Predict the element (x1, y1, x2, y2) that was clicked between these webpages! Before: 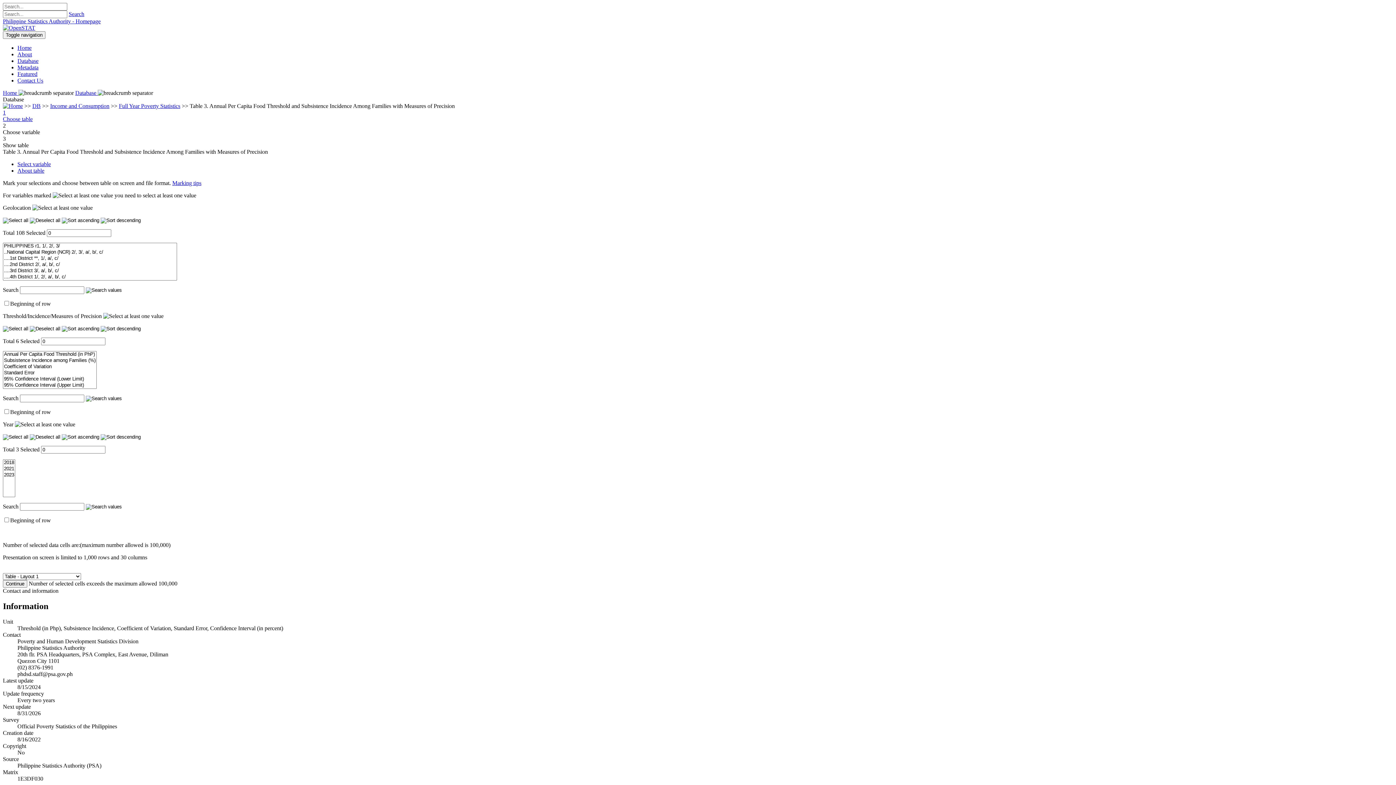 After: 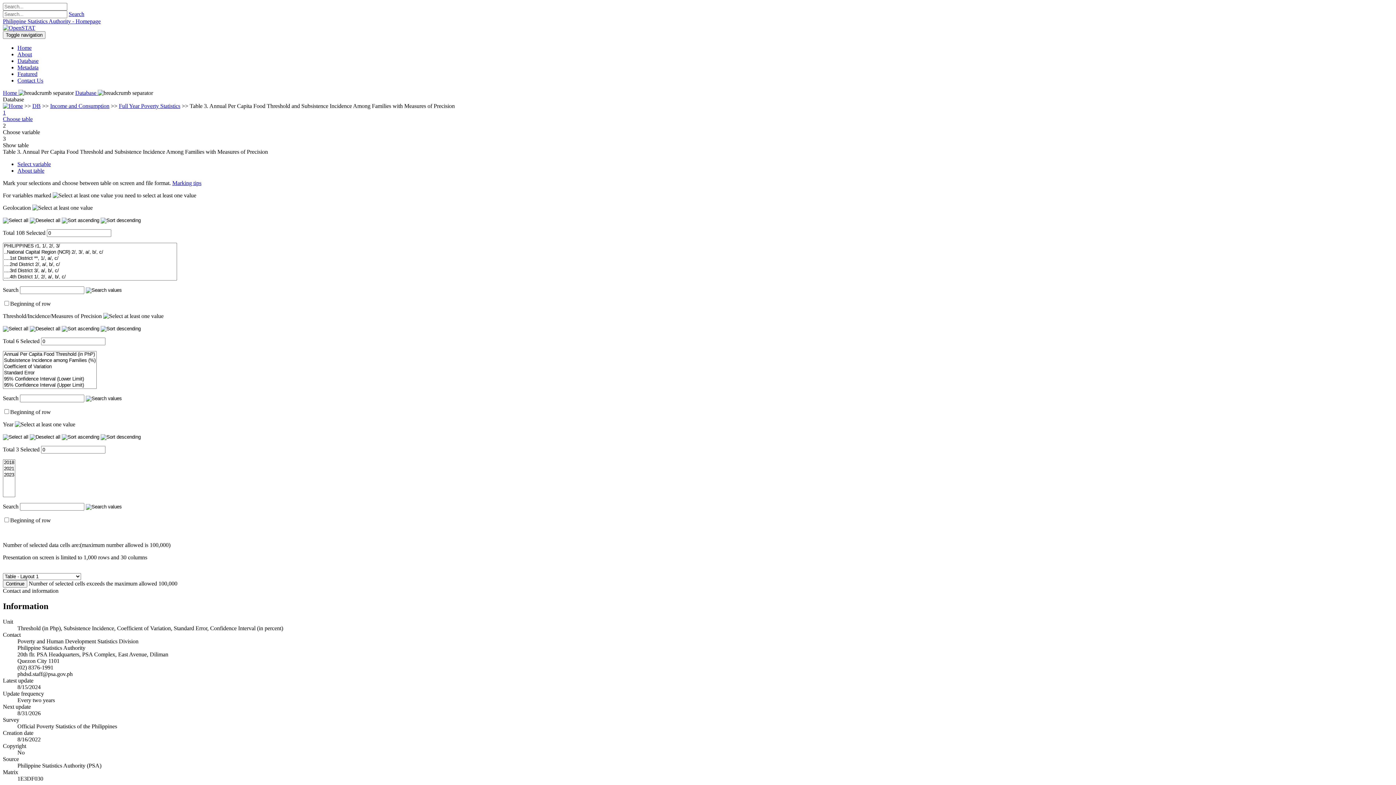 Action: label: Table 3. Annual Per Capita Food Threshold and Subsistence Incidence Among Families with Measures of Precision bbox: (189, 102, 454, 109)